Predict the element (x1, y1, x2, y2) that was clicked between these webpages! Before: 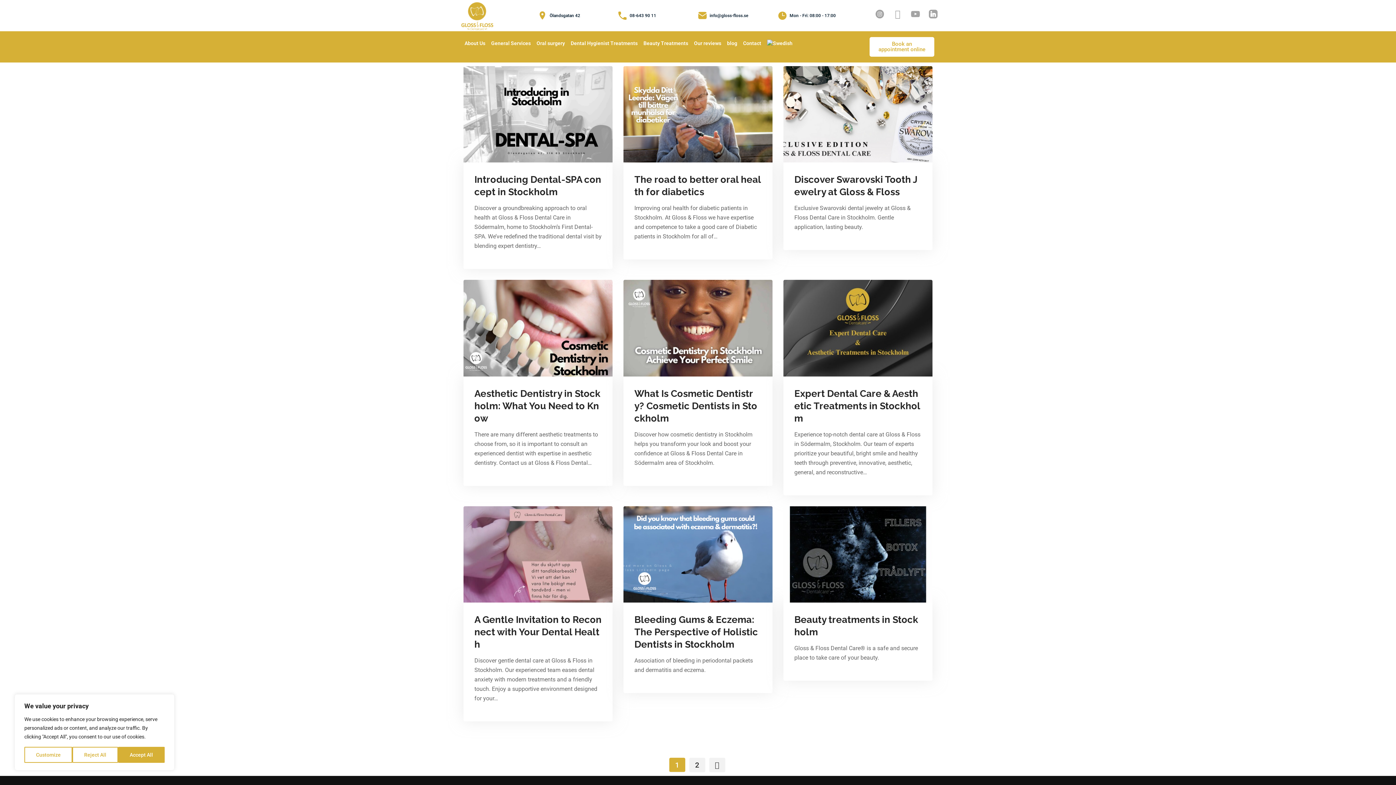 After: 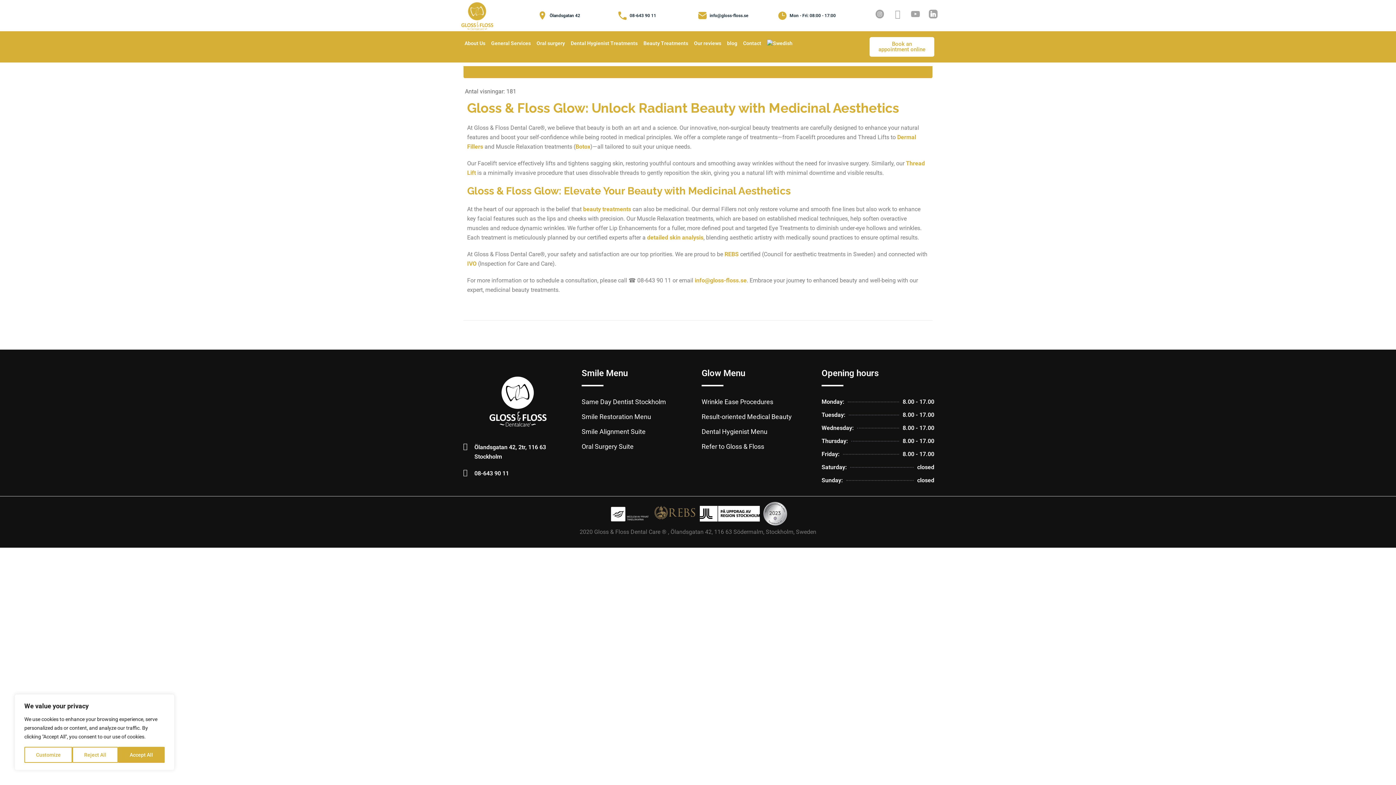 Action: bbox: (783, 550, 932, 557)